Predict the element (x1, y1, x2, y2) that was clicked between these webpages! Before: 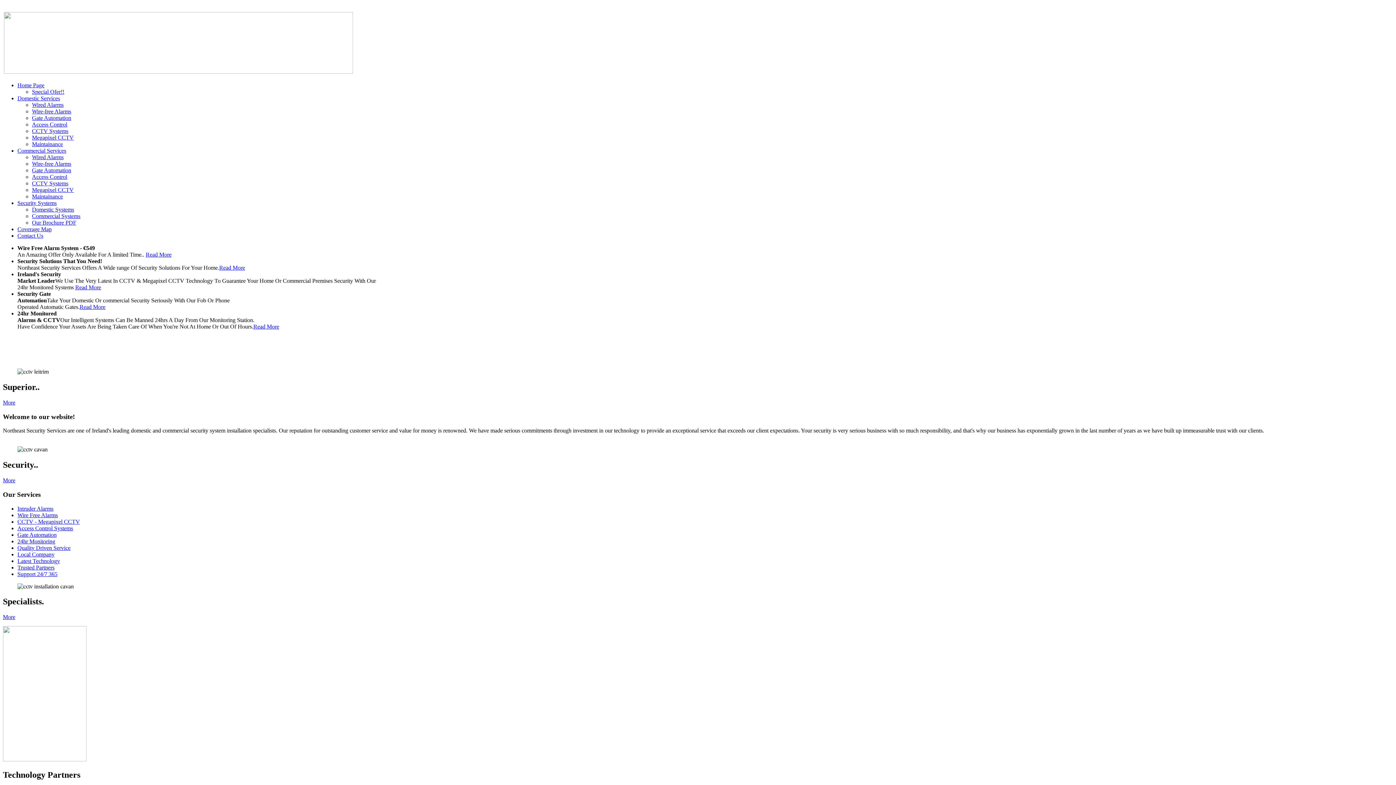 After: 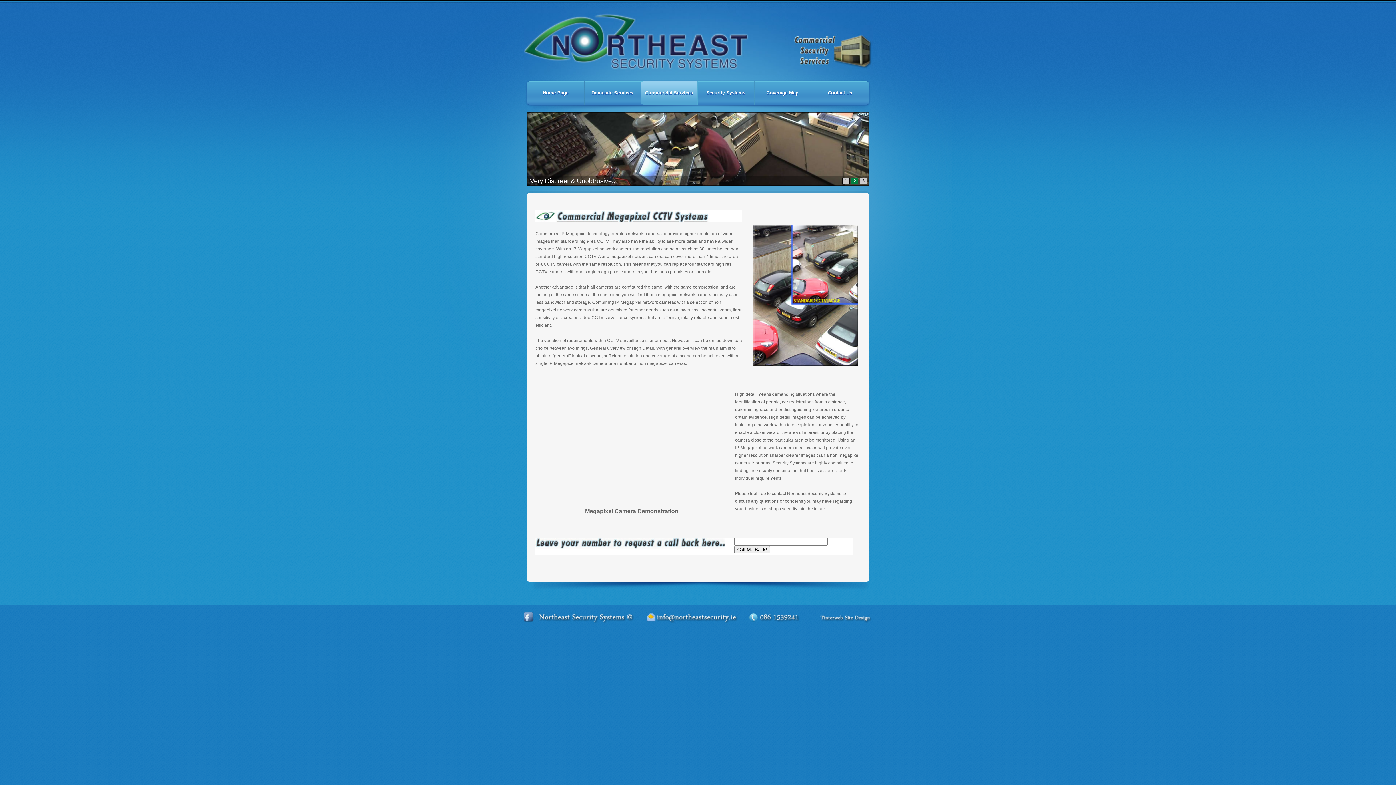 Action: bbox: (17, 518, 80, 524) label: CCTV - Megapixel CCTV